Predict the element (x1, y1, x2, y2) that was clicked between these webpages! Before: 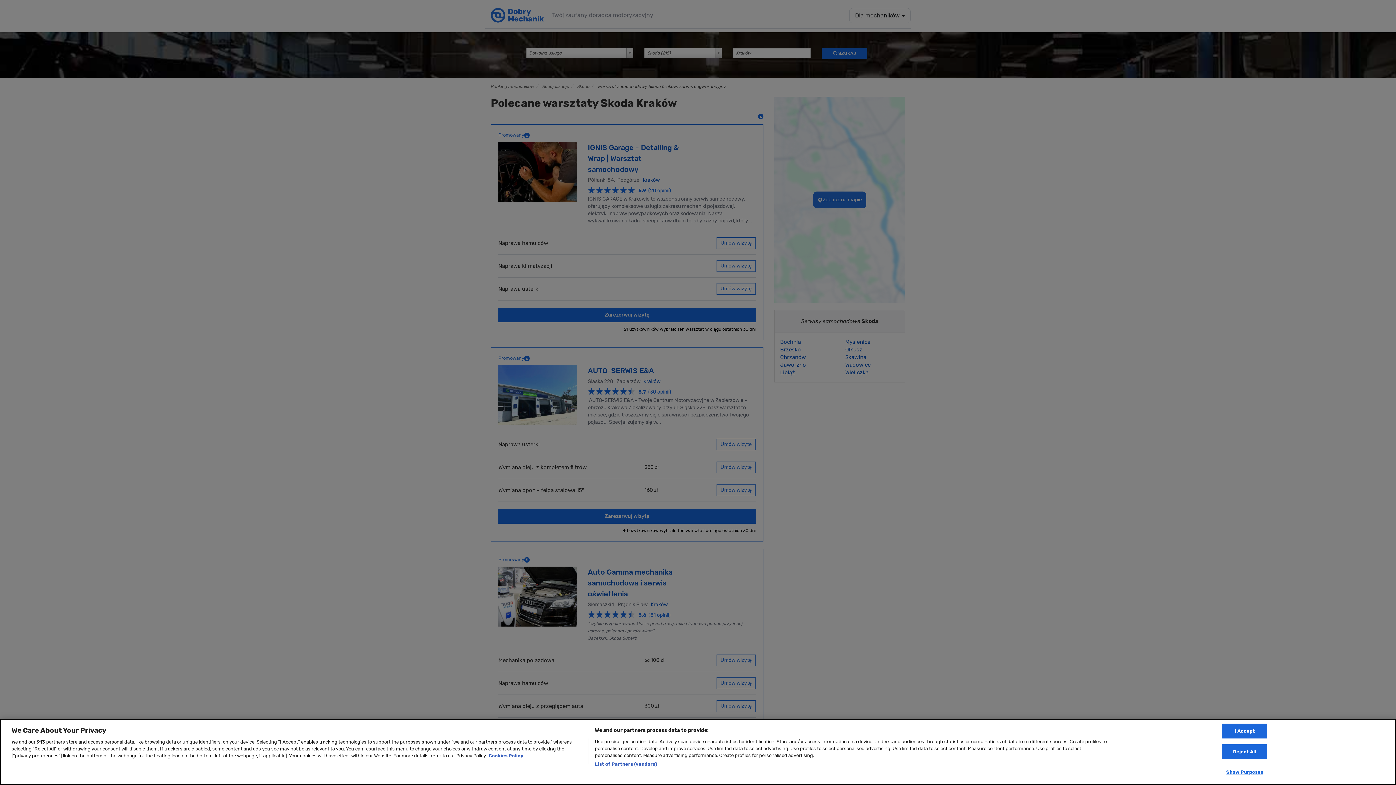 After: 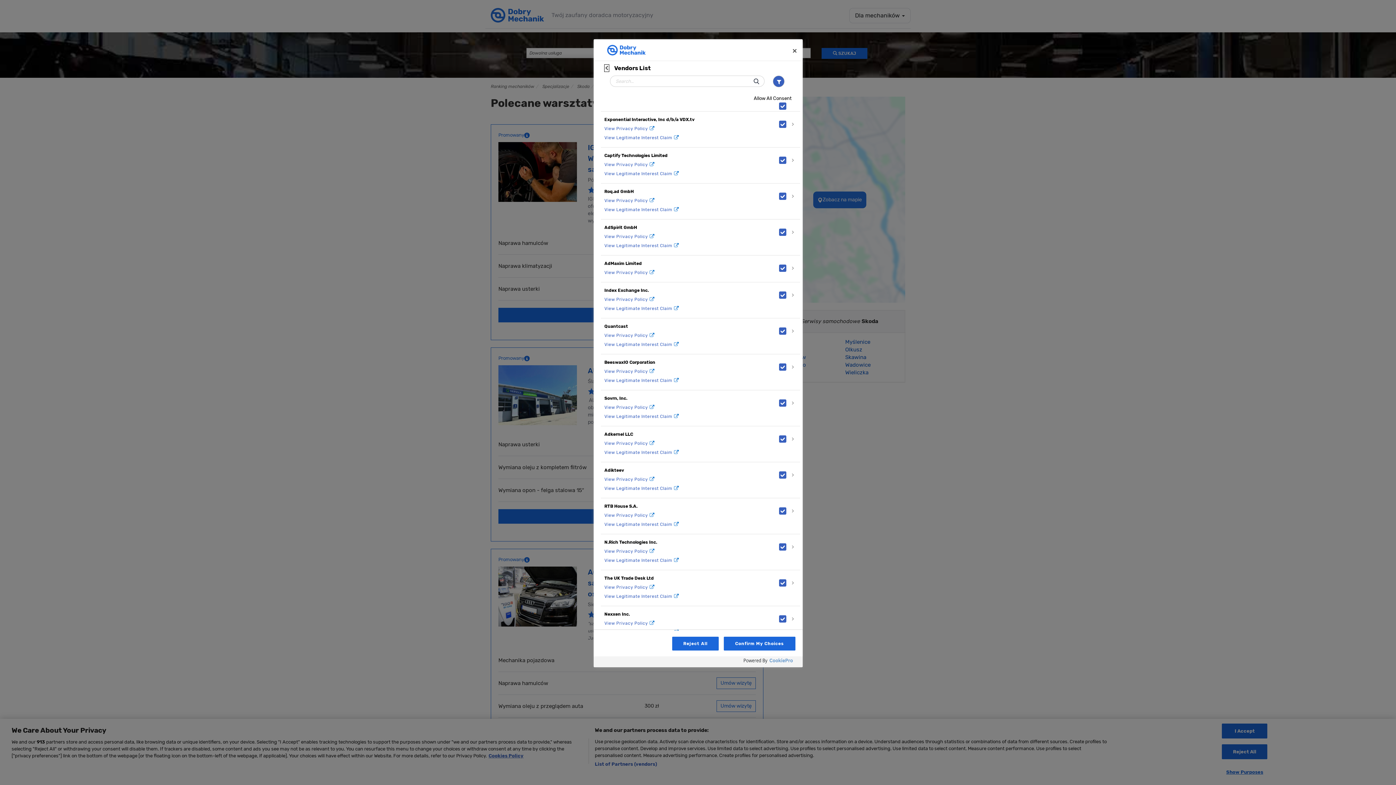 Action: bbox: (594, 761, 657, 768) label: List of Partners (vendors)